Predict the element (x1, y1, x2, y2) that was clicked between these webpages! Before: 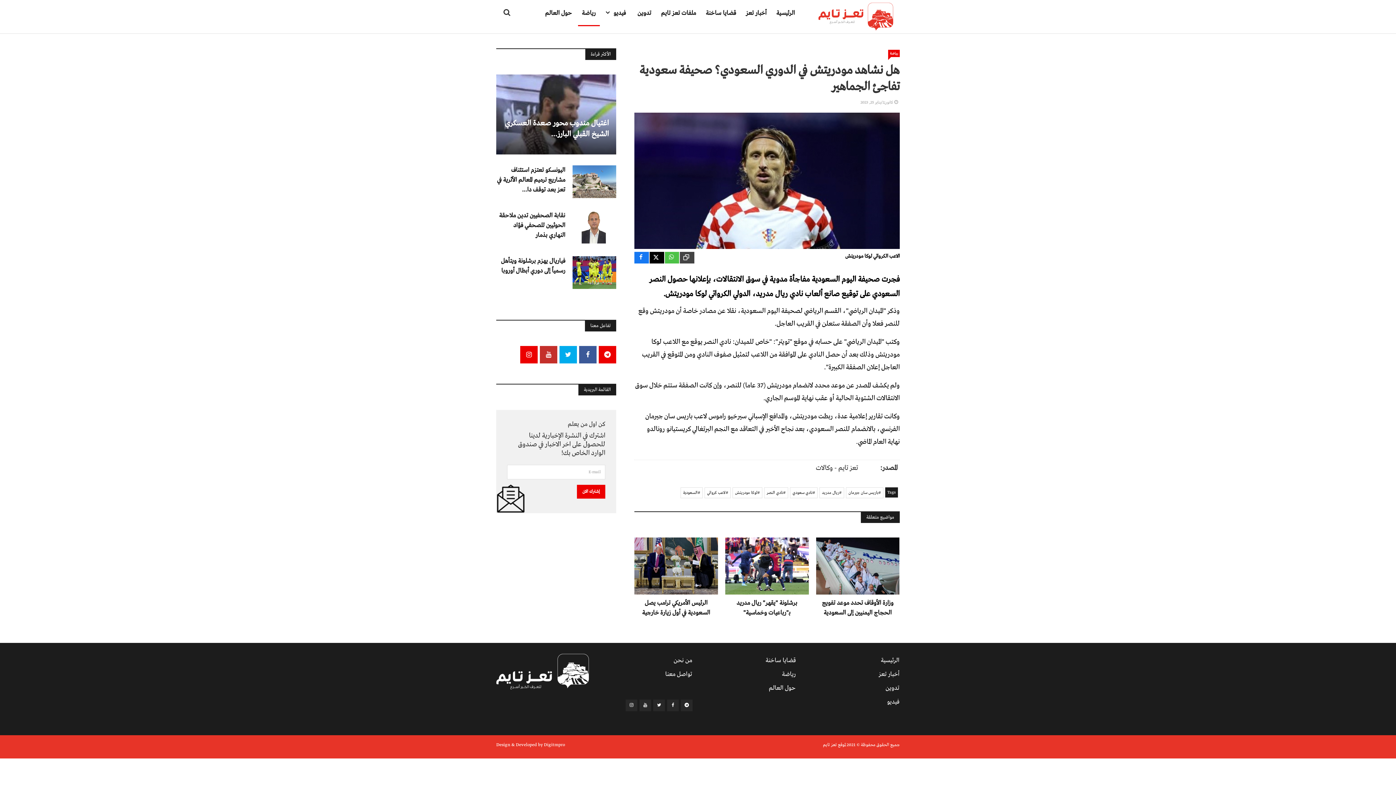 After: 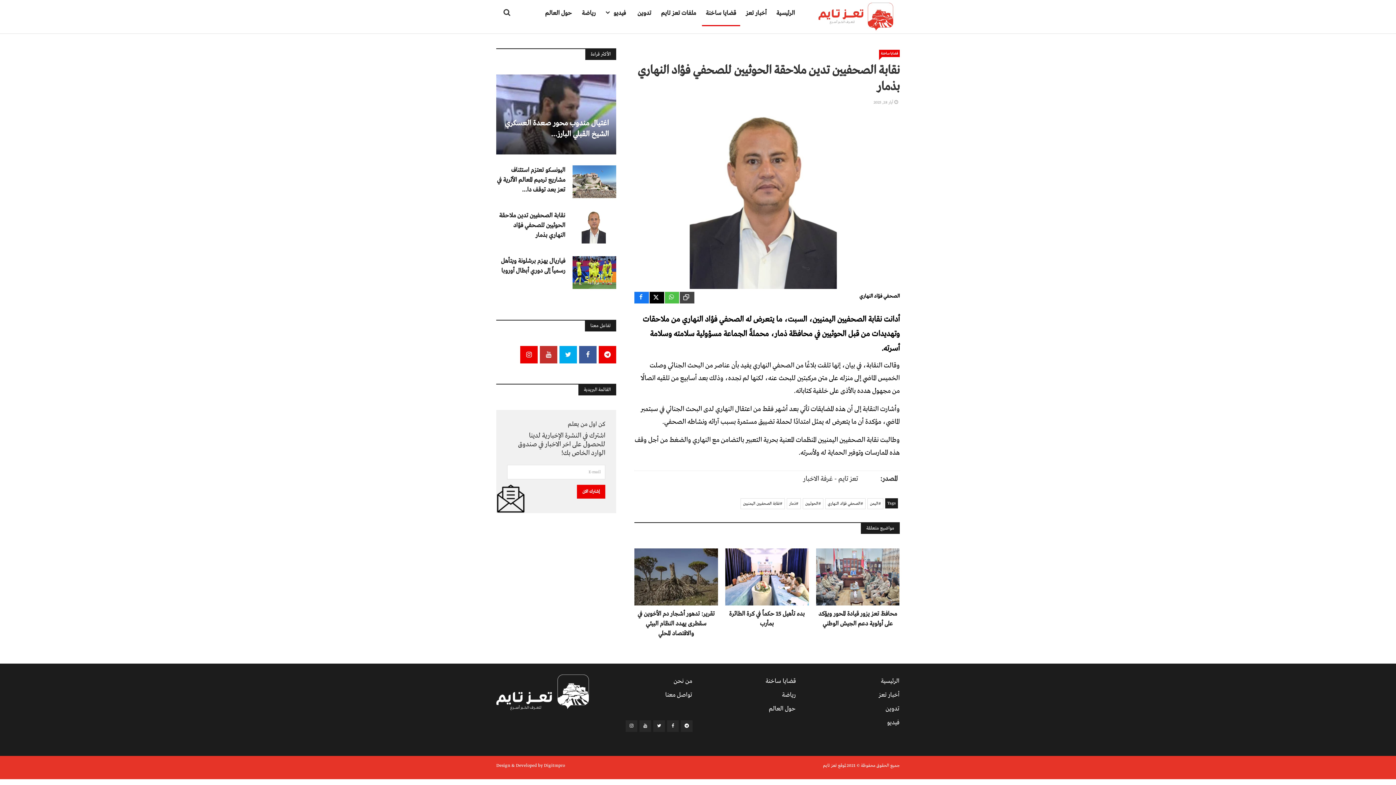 Action: bbox: (572, 210, 616, 243)